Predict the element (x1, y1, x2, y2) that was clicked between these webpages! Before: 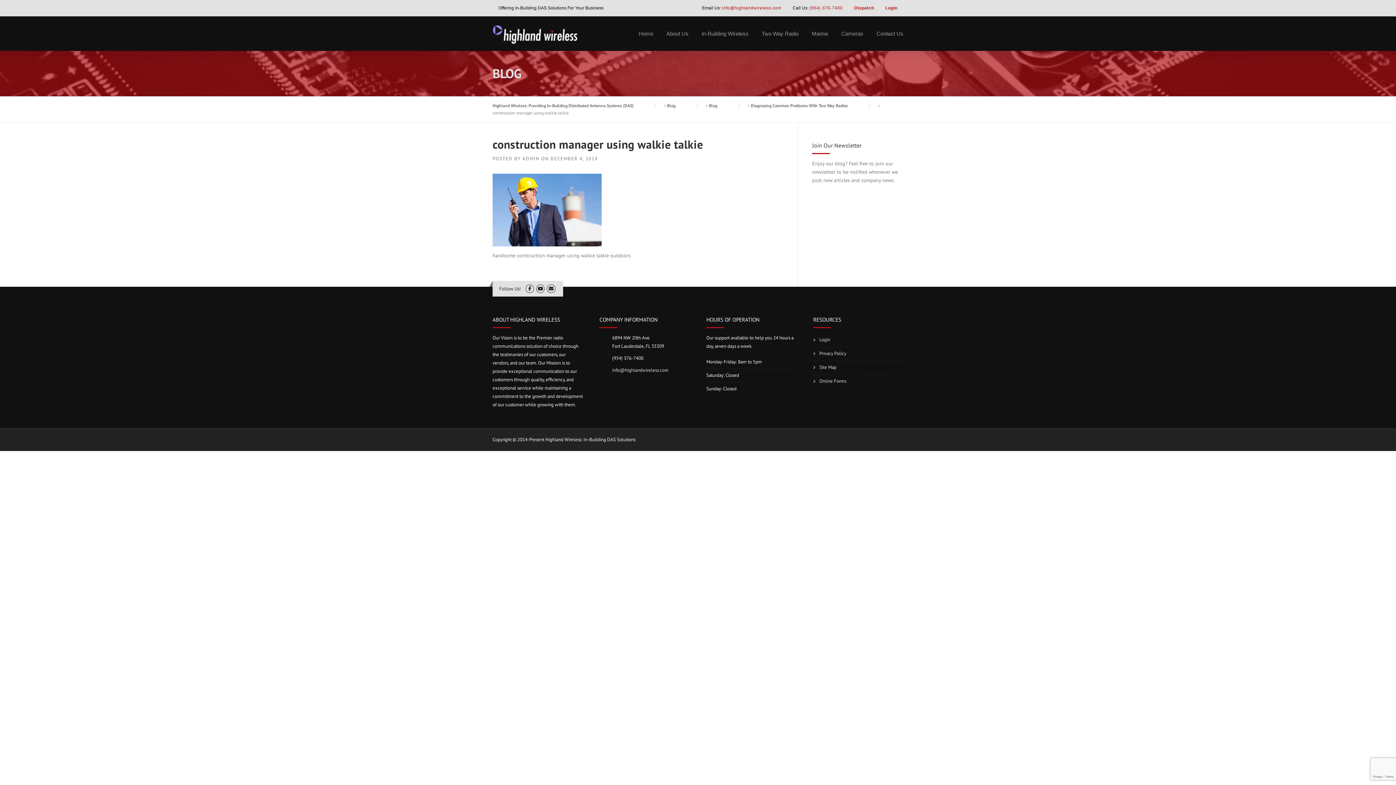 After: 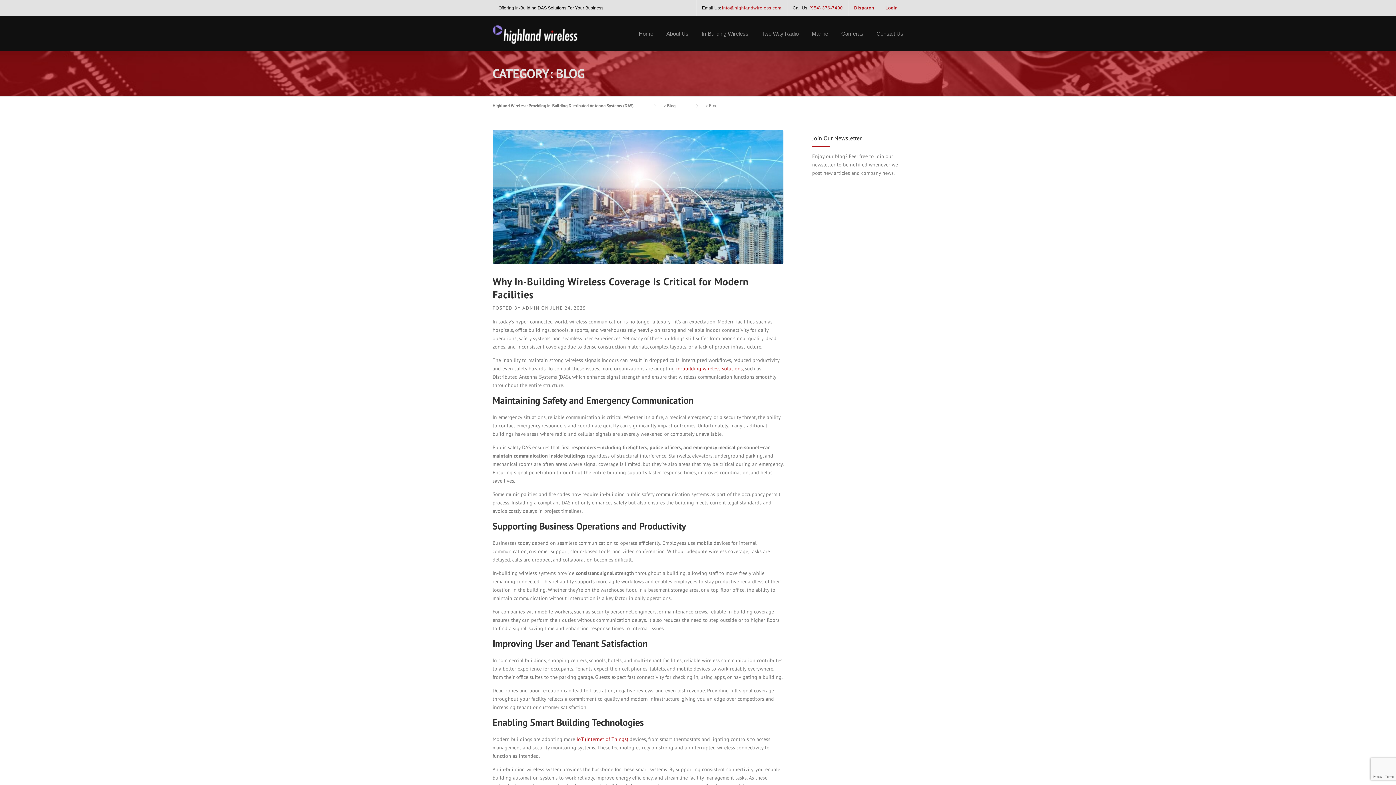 Action: label: Blog bbox: (709, 102, 732, 108)